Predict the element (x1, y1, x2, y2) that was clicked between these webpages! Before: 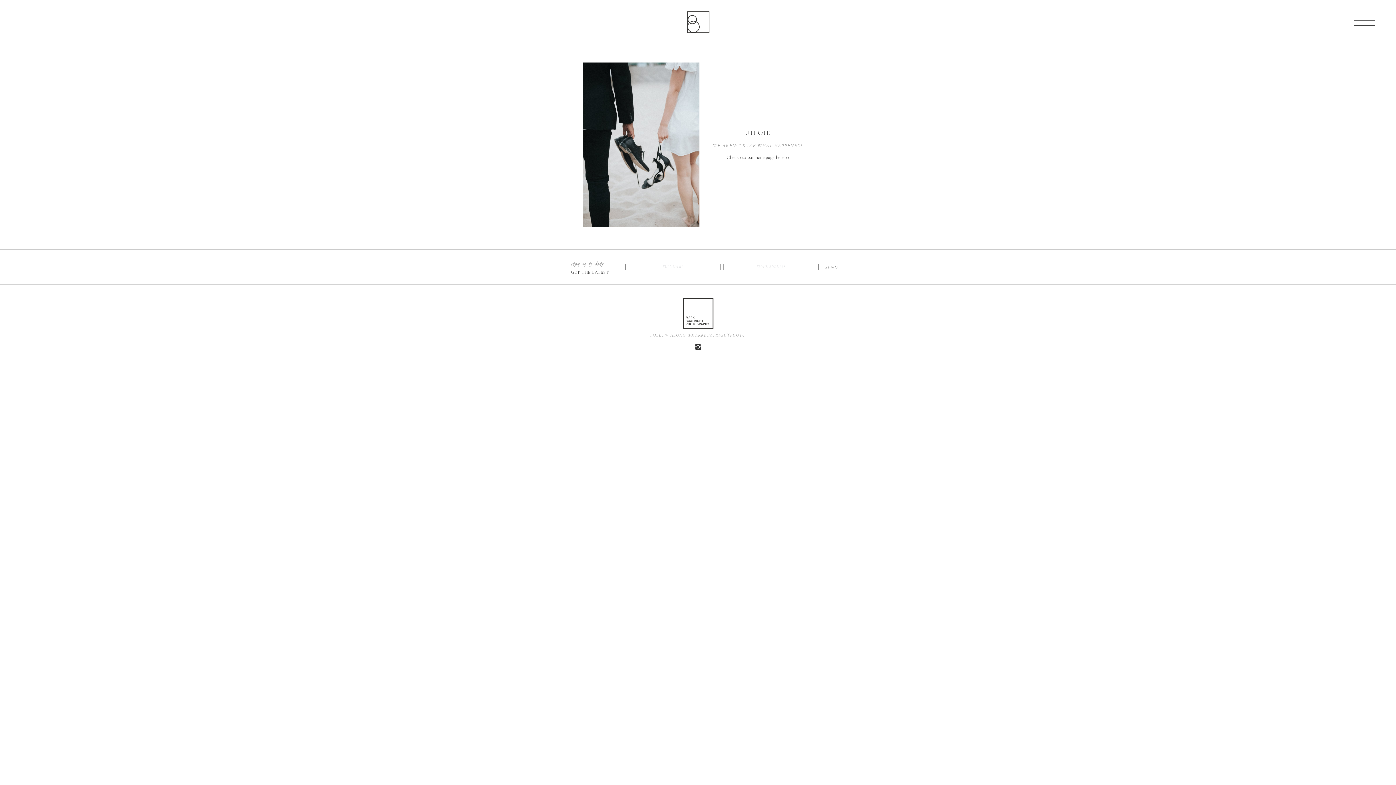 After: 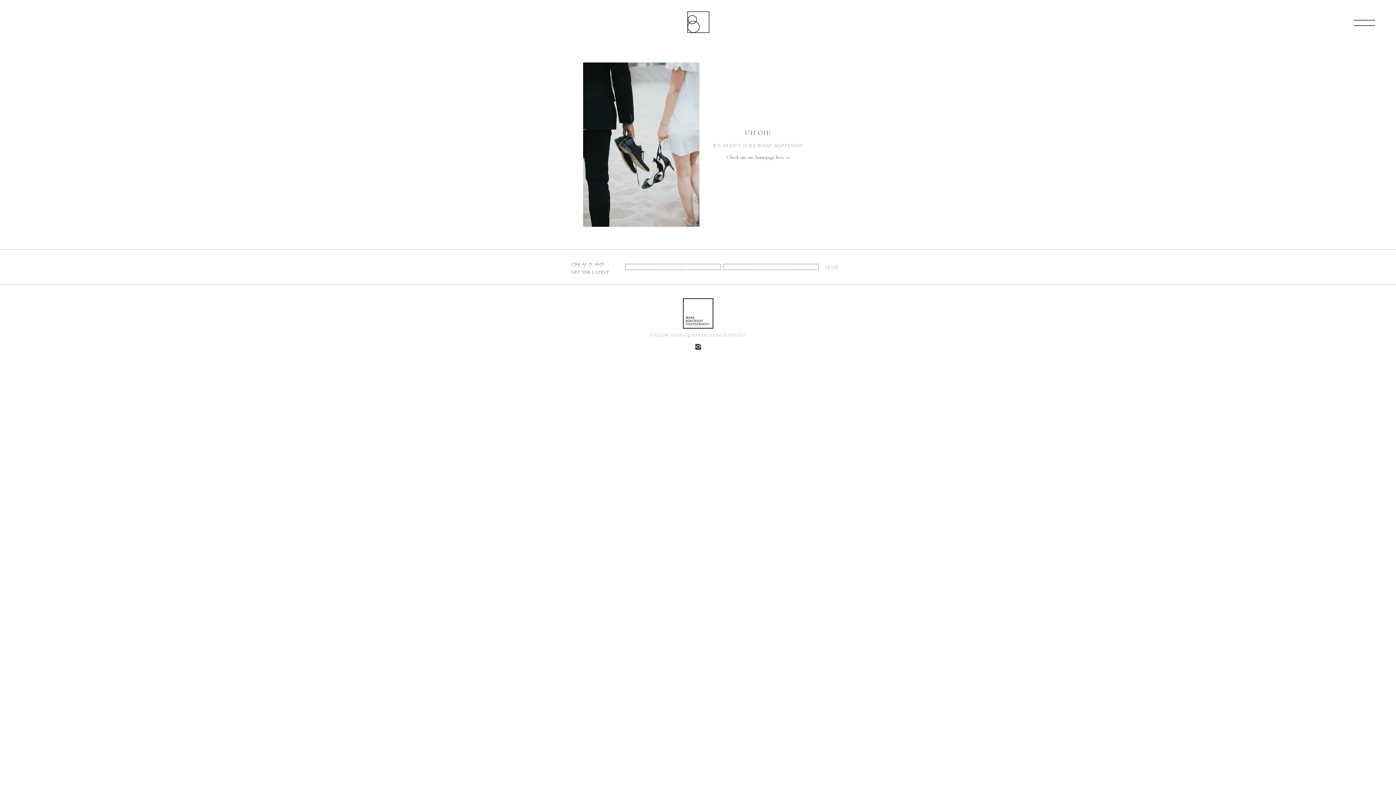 Action: label: SEND bbox: (824, 263, 839, 271)